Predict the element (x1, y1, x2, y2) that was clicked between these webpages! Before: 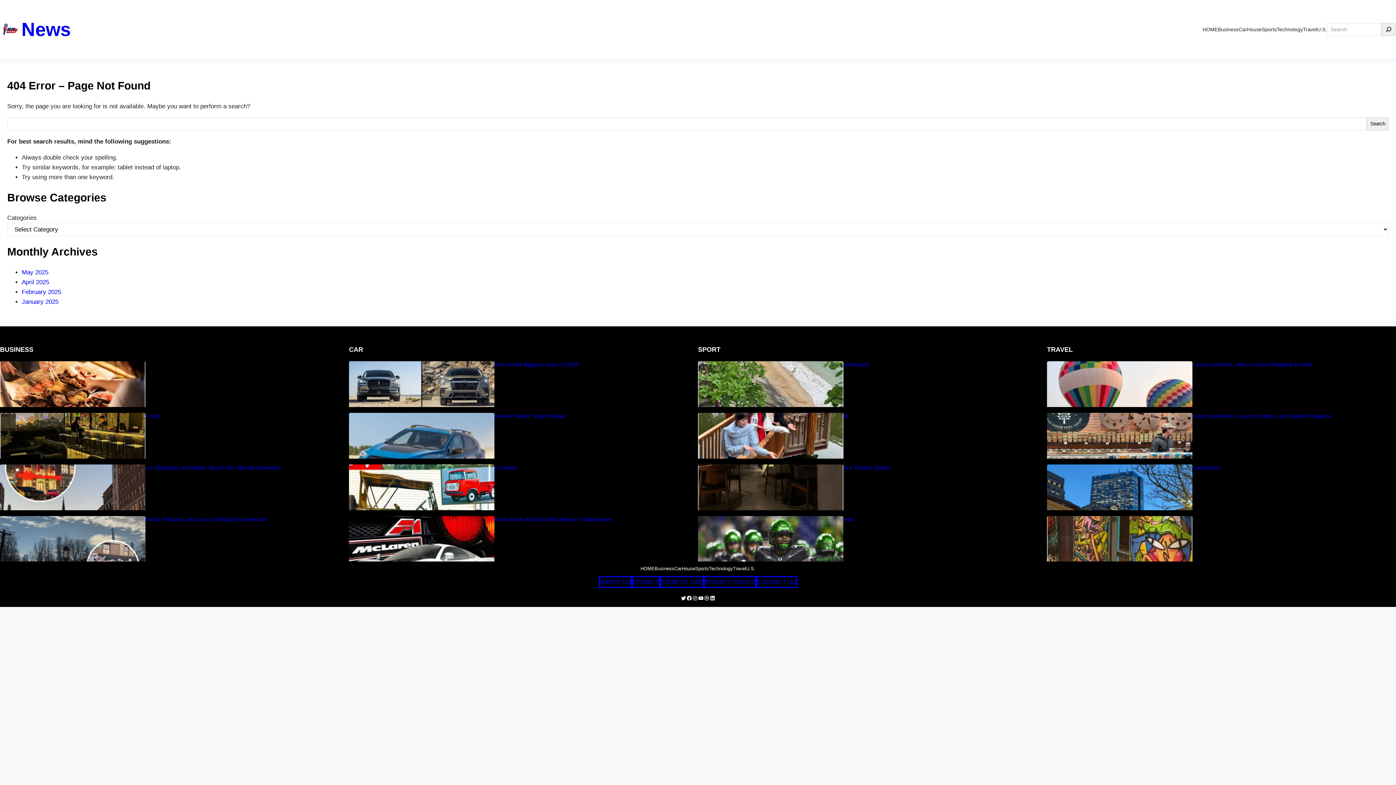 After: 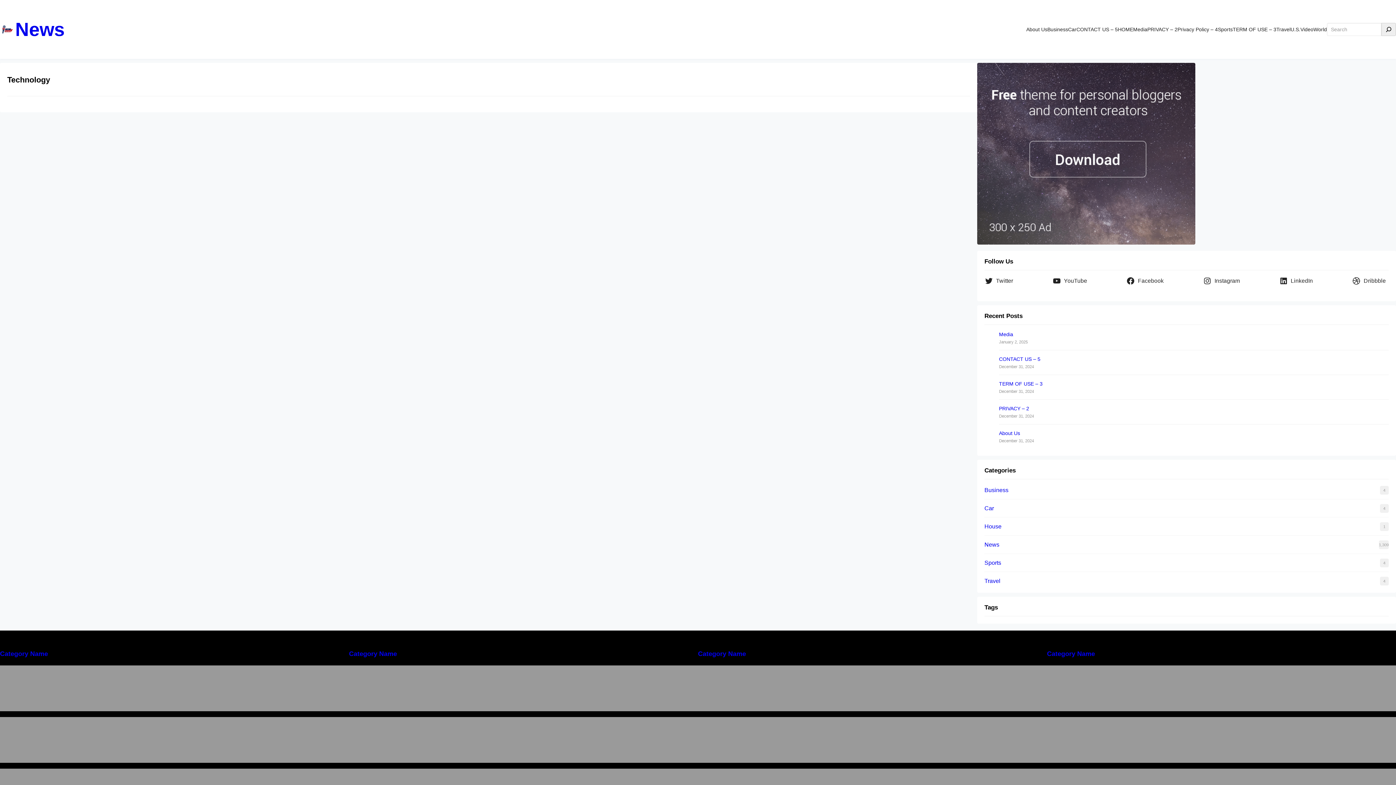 Action: label: Technology bbox: (709, 561, 733, 576)